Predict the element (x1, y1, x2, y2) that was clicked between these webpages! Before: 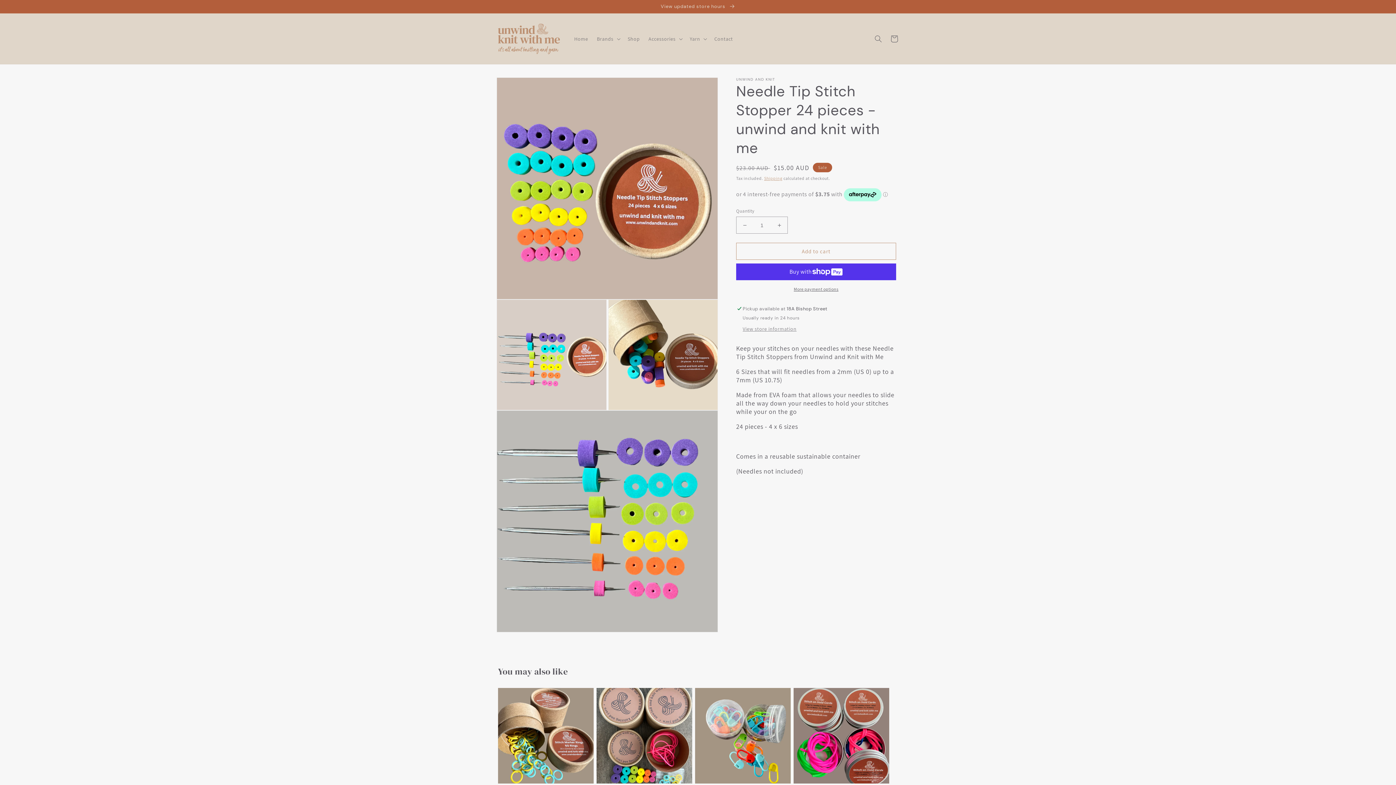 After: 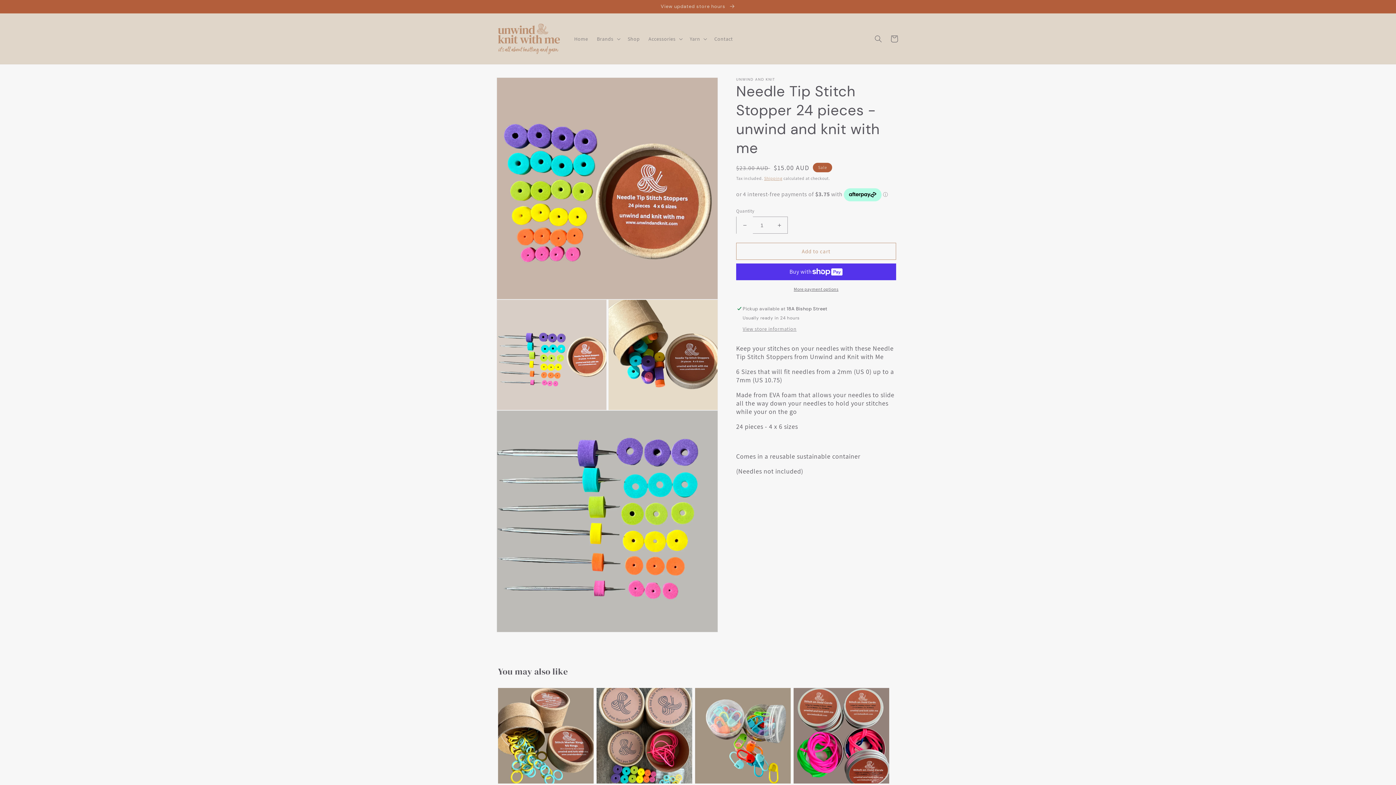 Action: bbox: (736, 216, 753, 233) label: Decrease quantity for Needle Tip Stitch Stopper 24 pieces - unwind and knit with me